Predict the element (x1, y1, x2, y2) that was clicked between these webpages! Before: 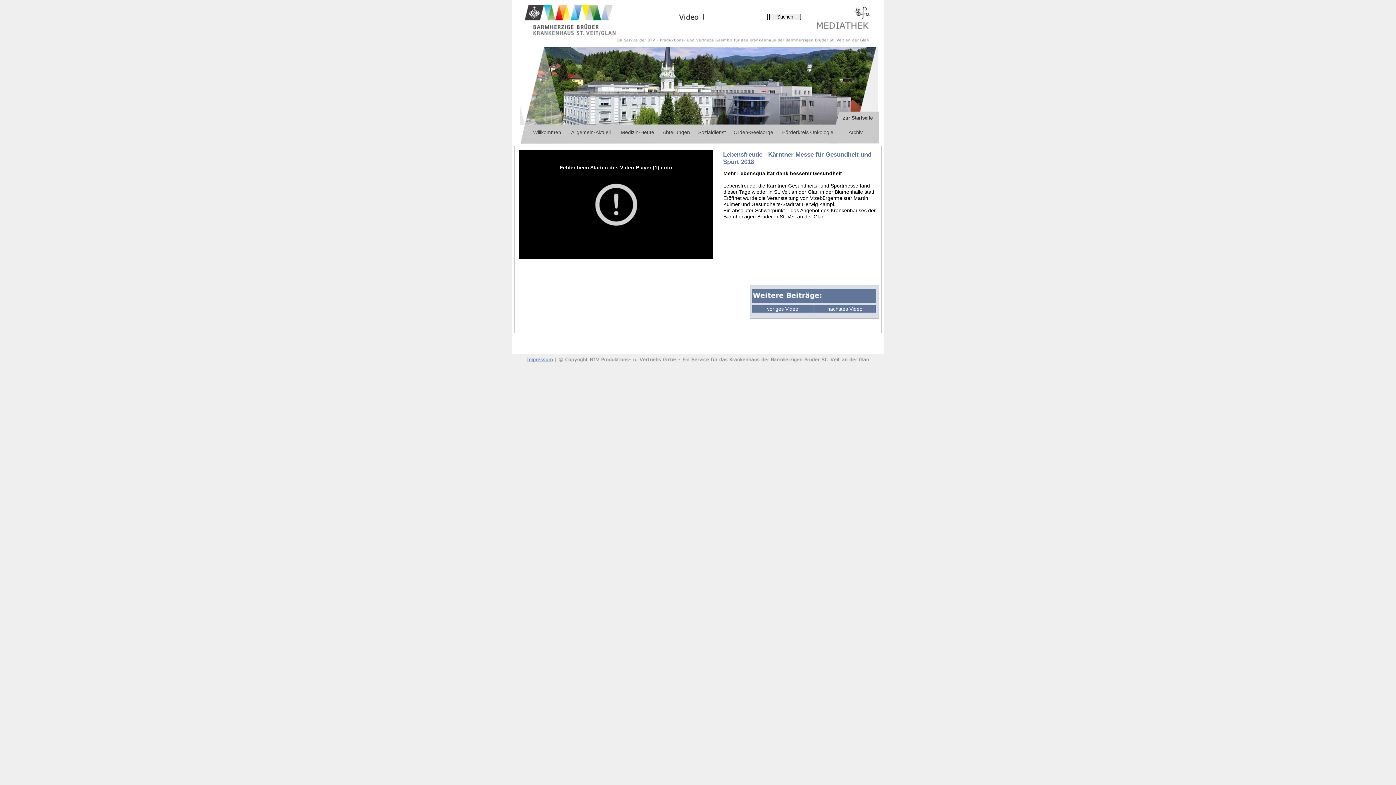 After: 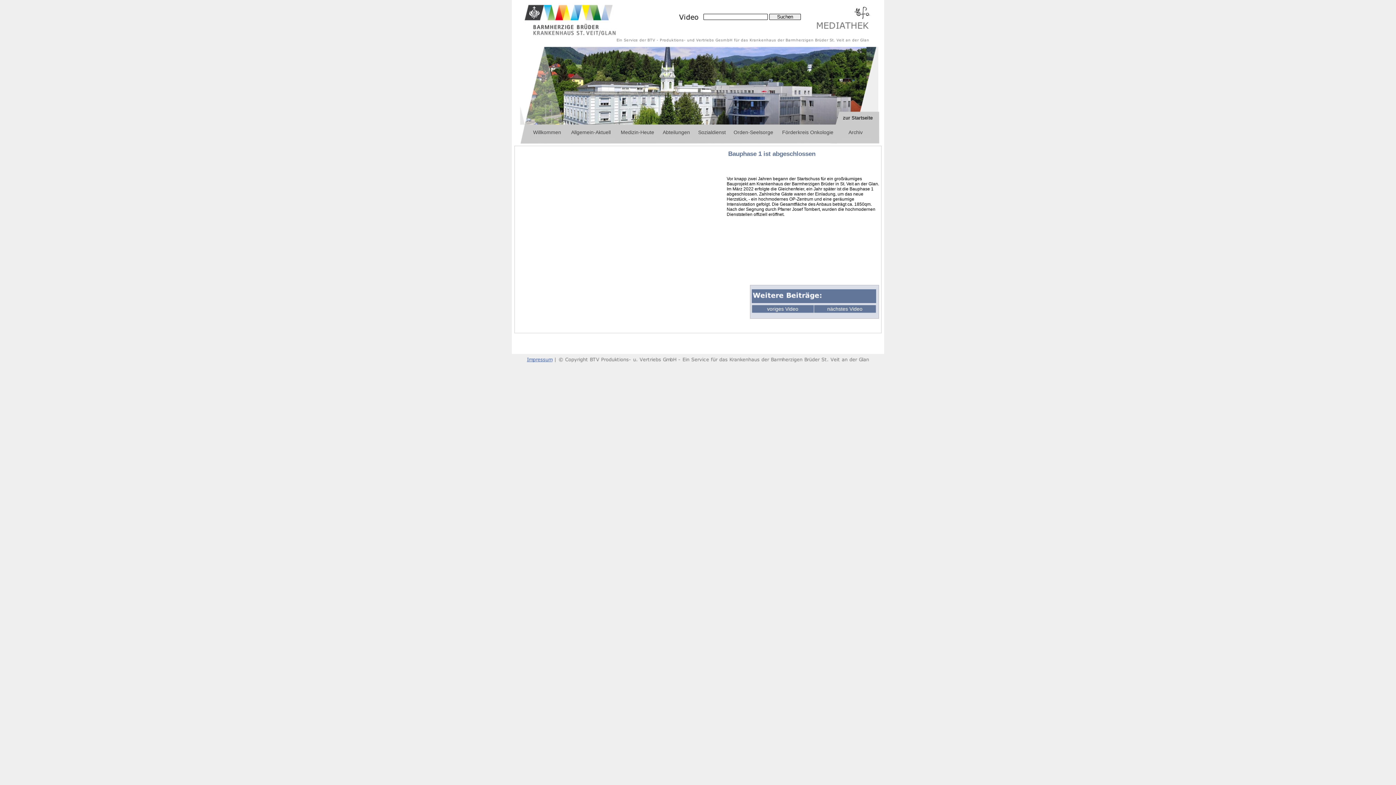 Action: label: Allgemein-Aktuell bbox: (566, 126, 615, 138)